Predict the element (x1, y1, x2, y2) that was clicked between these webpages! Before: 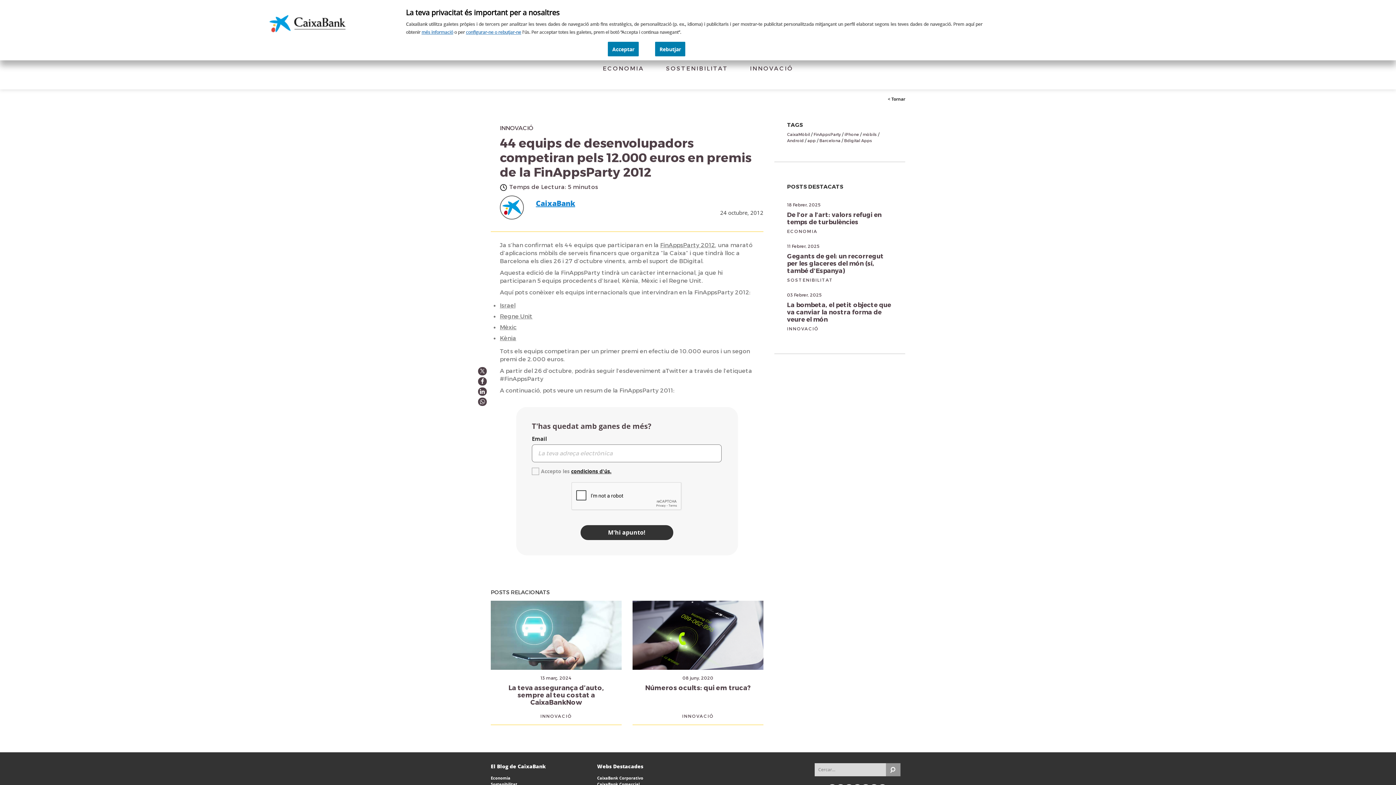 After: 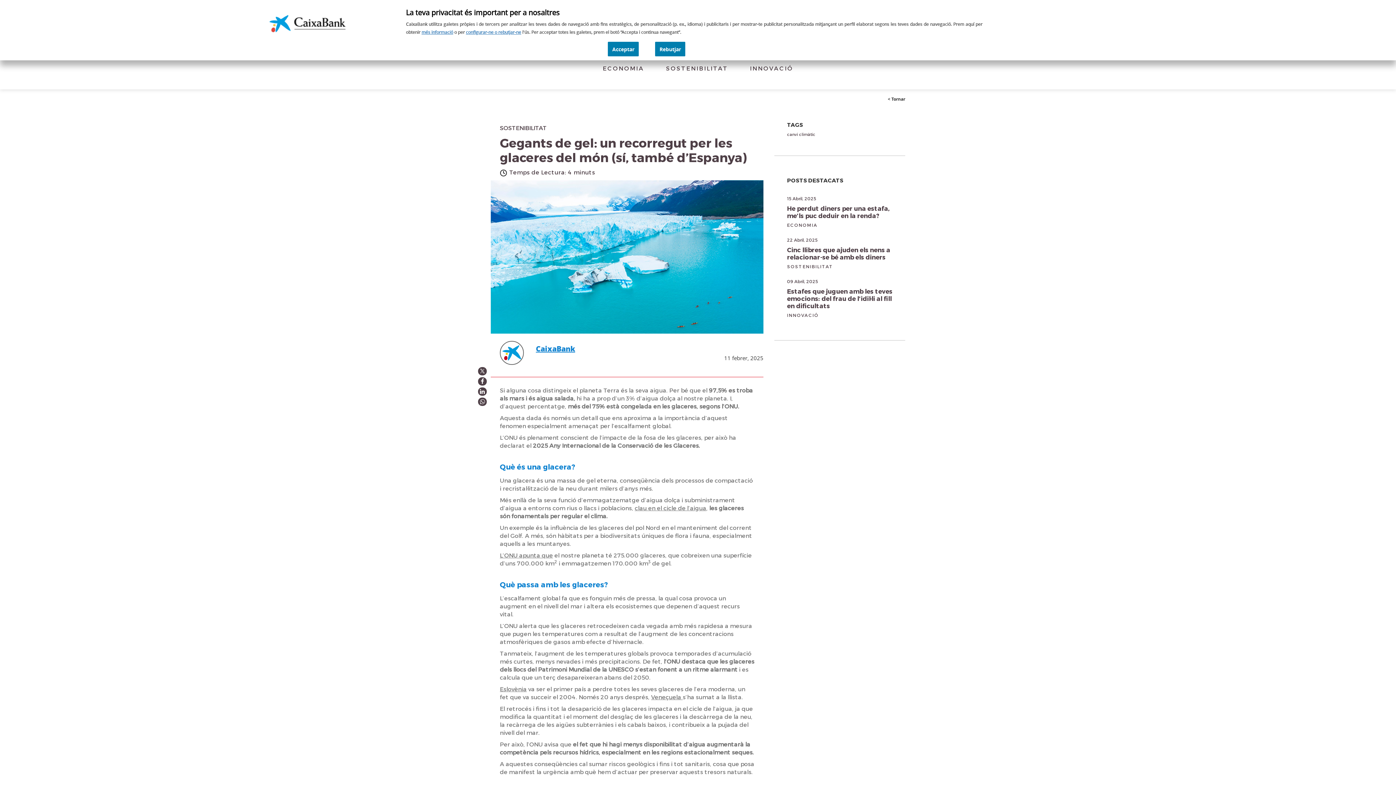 Action: bbox: (787, 243, 892, 274) label: 11 Febrer, 2025
Gegants de gel: un recorregut per les glaceres del món (sí, també d’Espanya)